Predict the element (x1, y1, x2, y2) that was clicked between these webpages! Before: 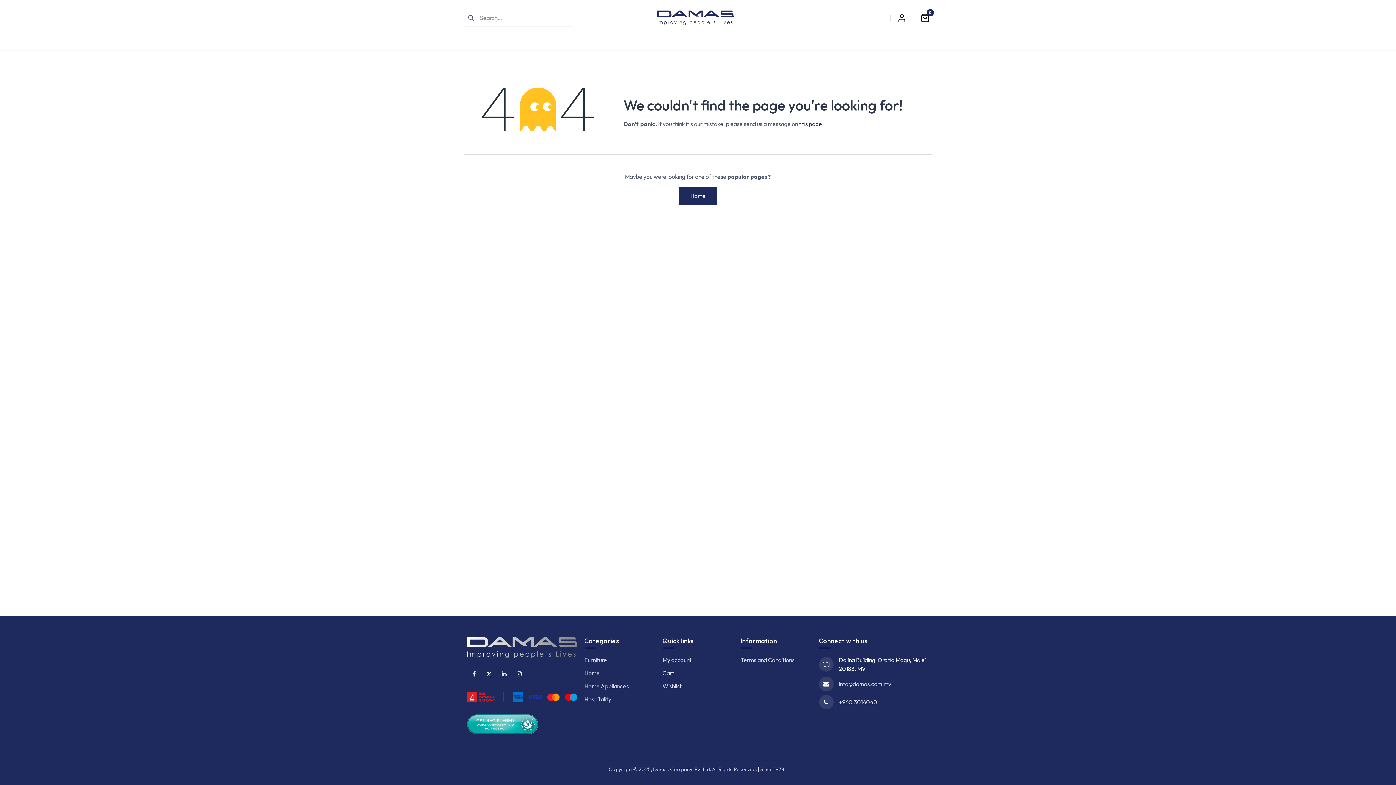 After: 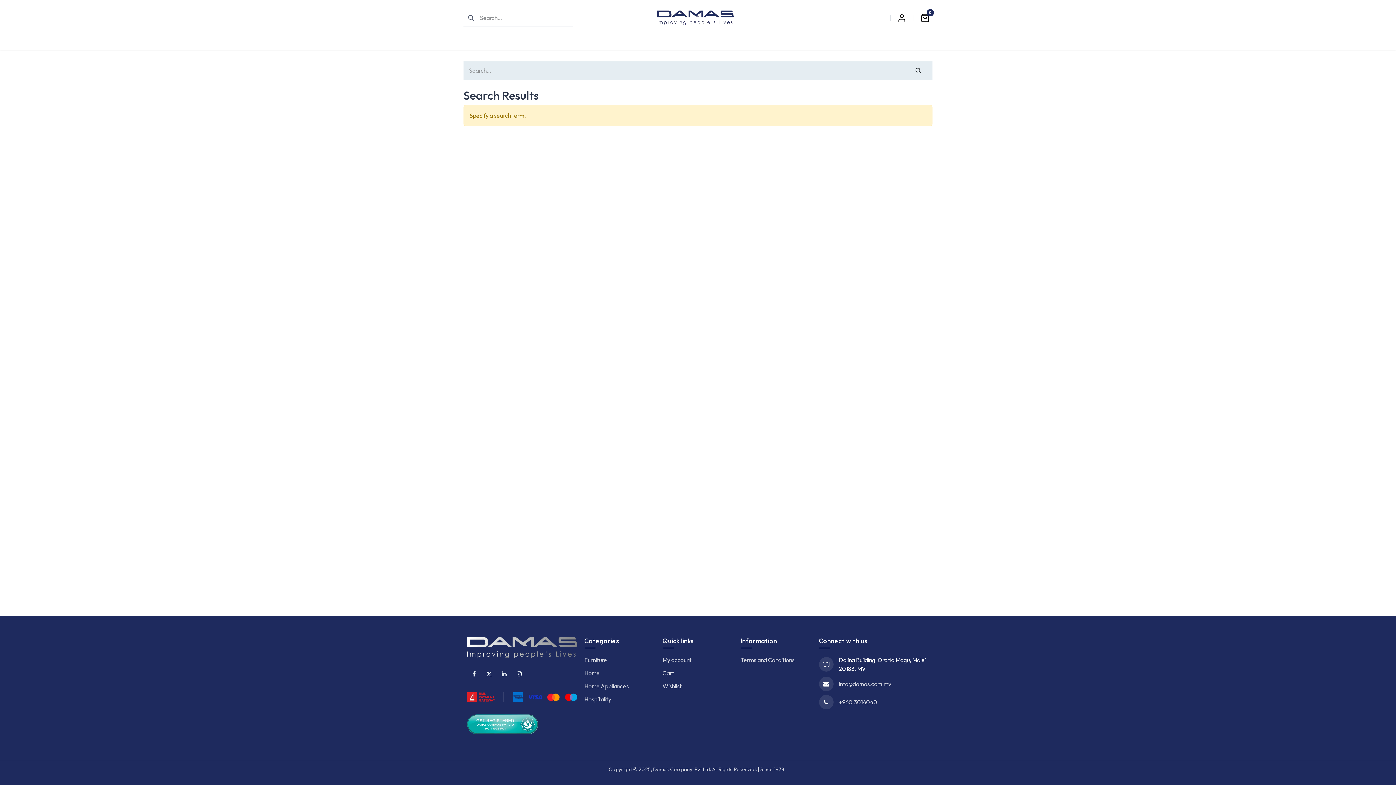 Action: label: Search bbox: (463, 8, 474, 26)